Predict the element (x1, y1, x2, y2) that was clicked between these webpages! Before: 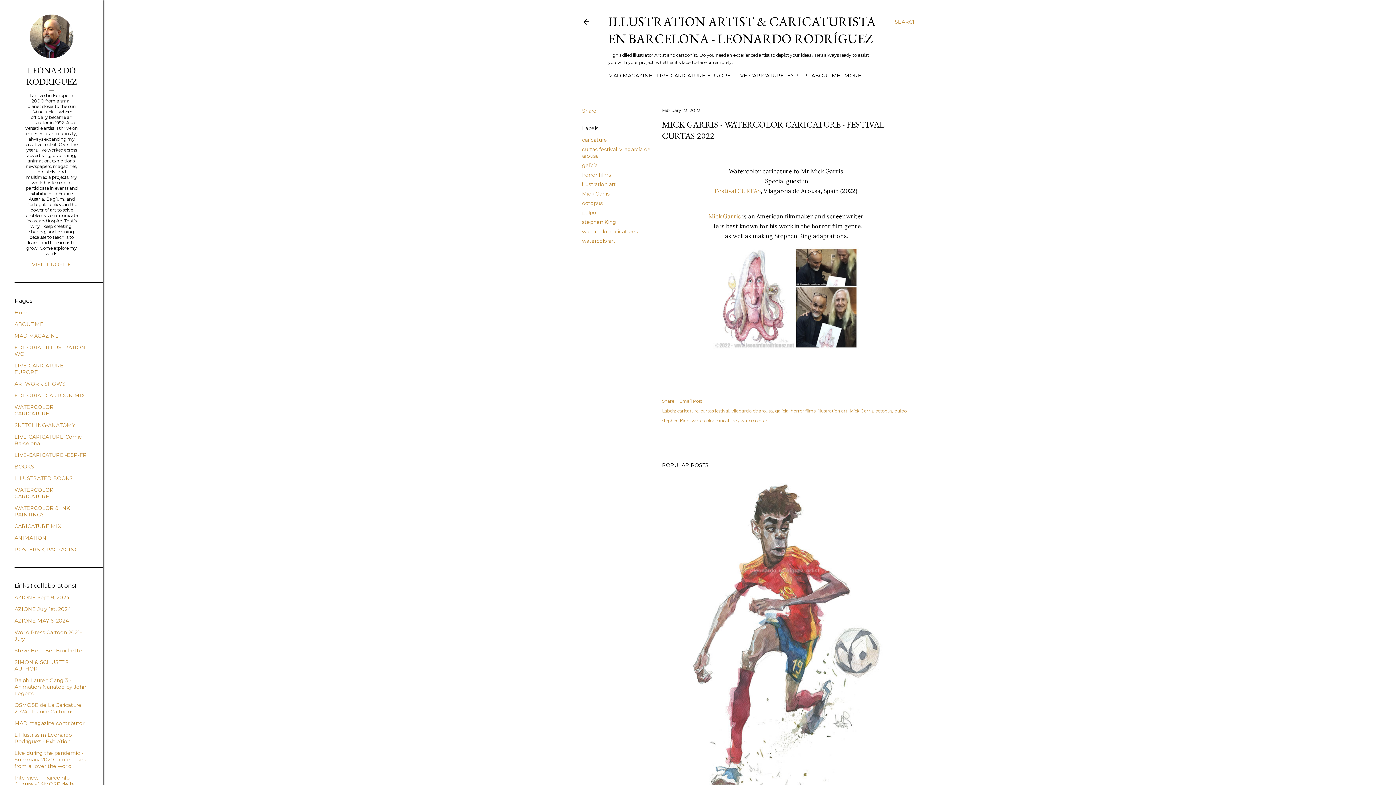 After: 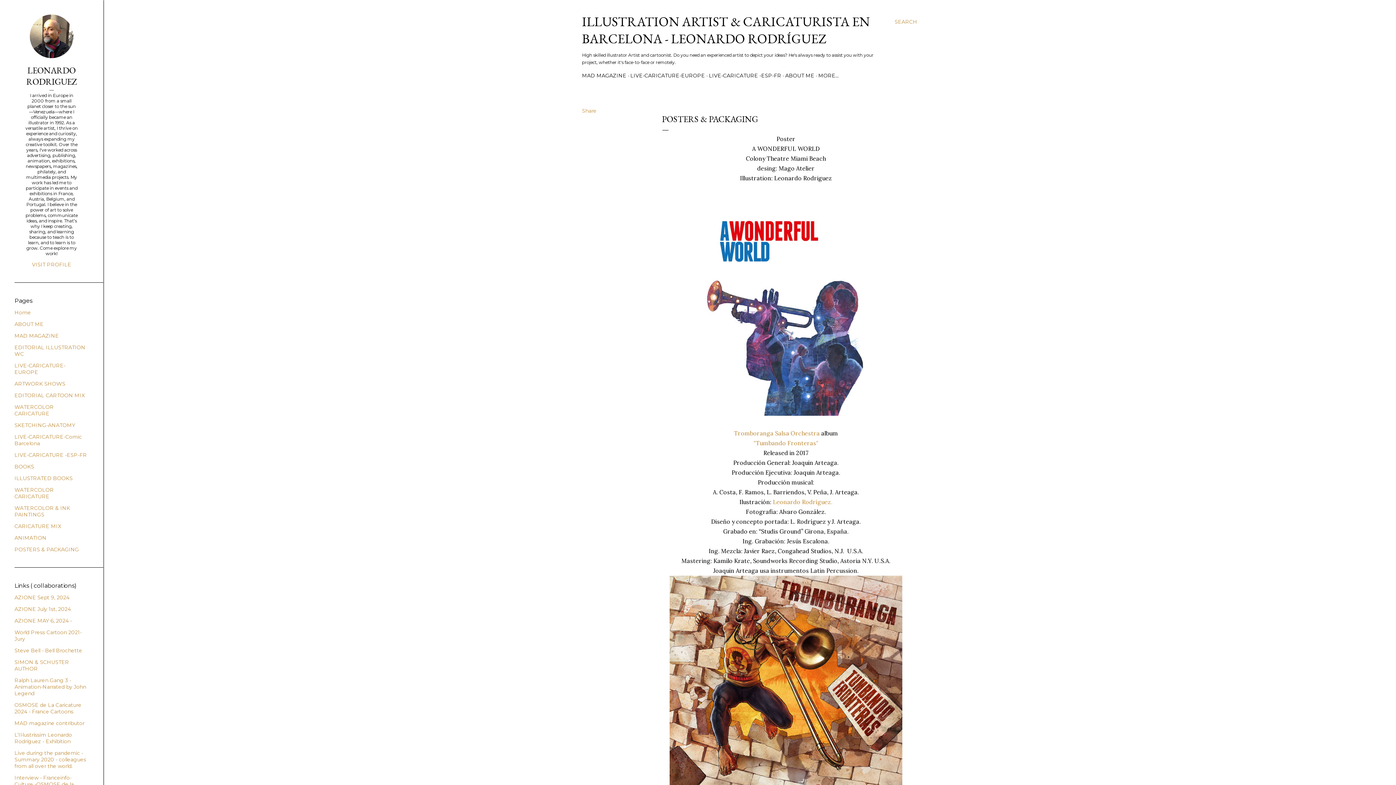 Action: label: POSTERS & PACKAGING bbox: (14, 546, 78, 553)